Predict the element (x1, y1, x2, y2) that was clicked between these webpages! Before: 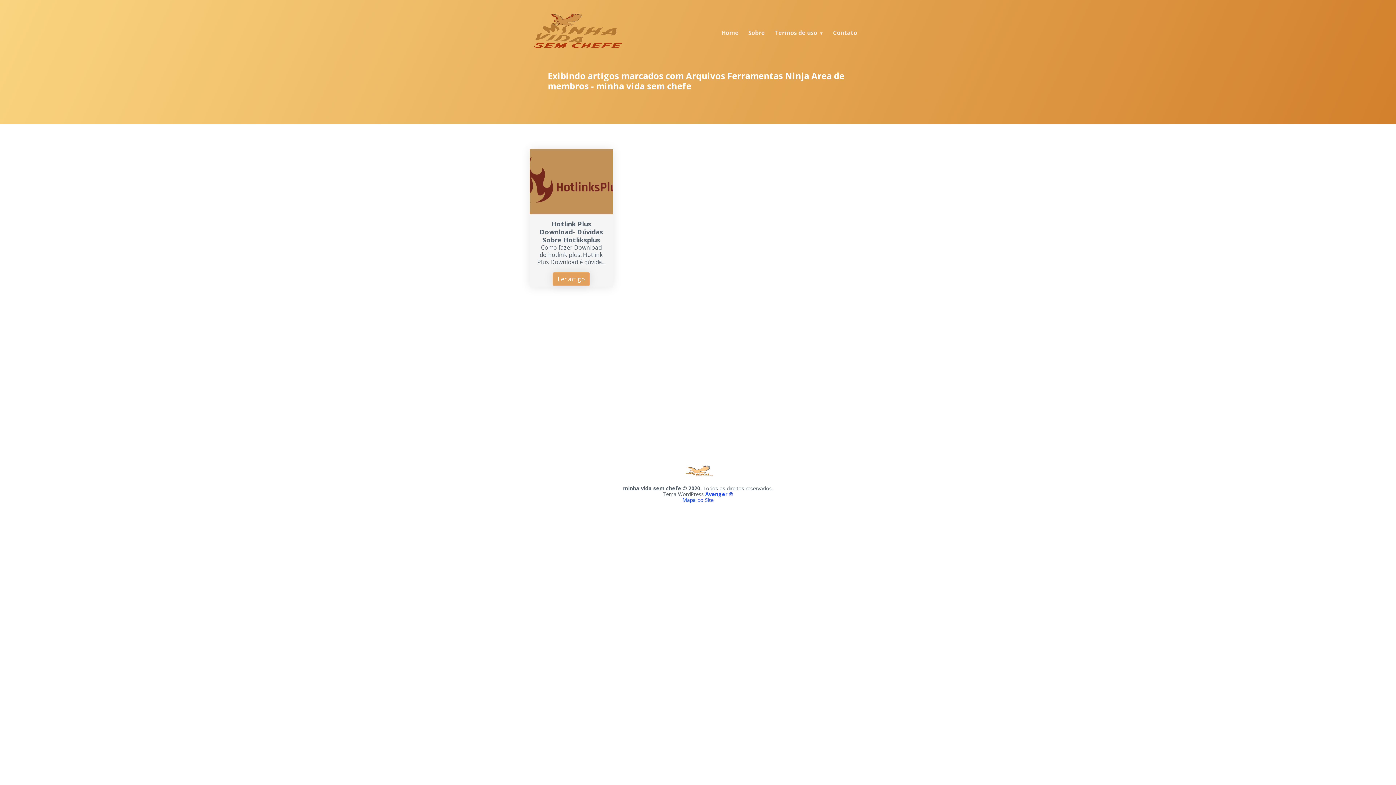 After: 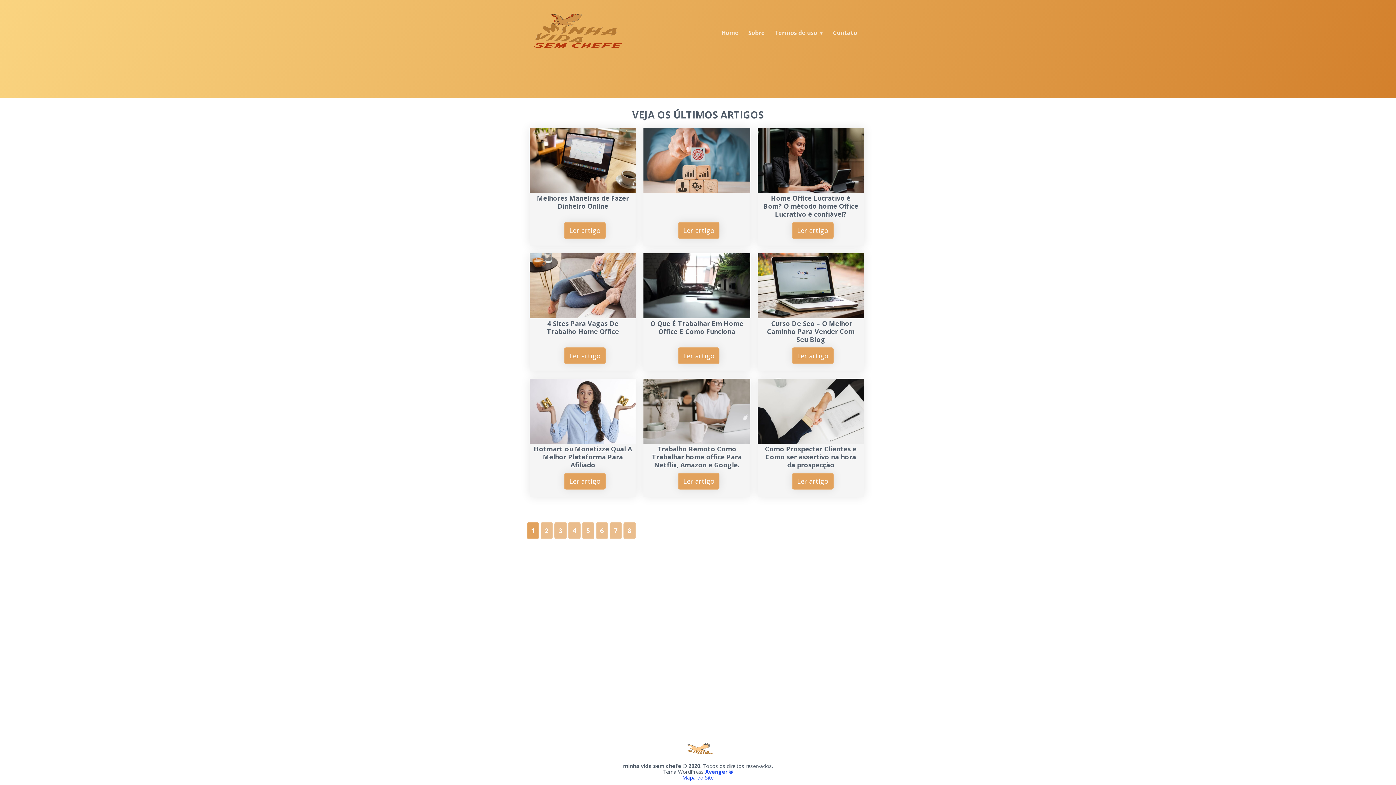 Action: bbox: (680, 477, 716, 485)